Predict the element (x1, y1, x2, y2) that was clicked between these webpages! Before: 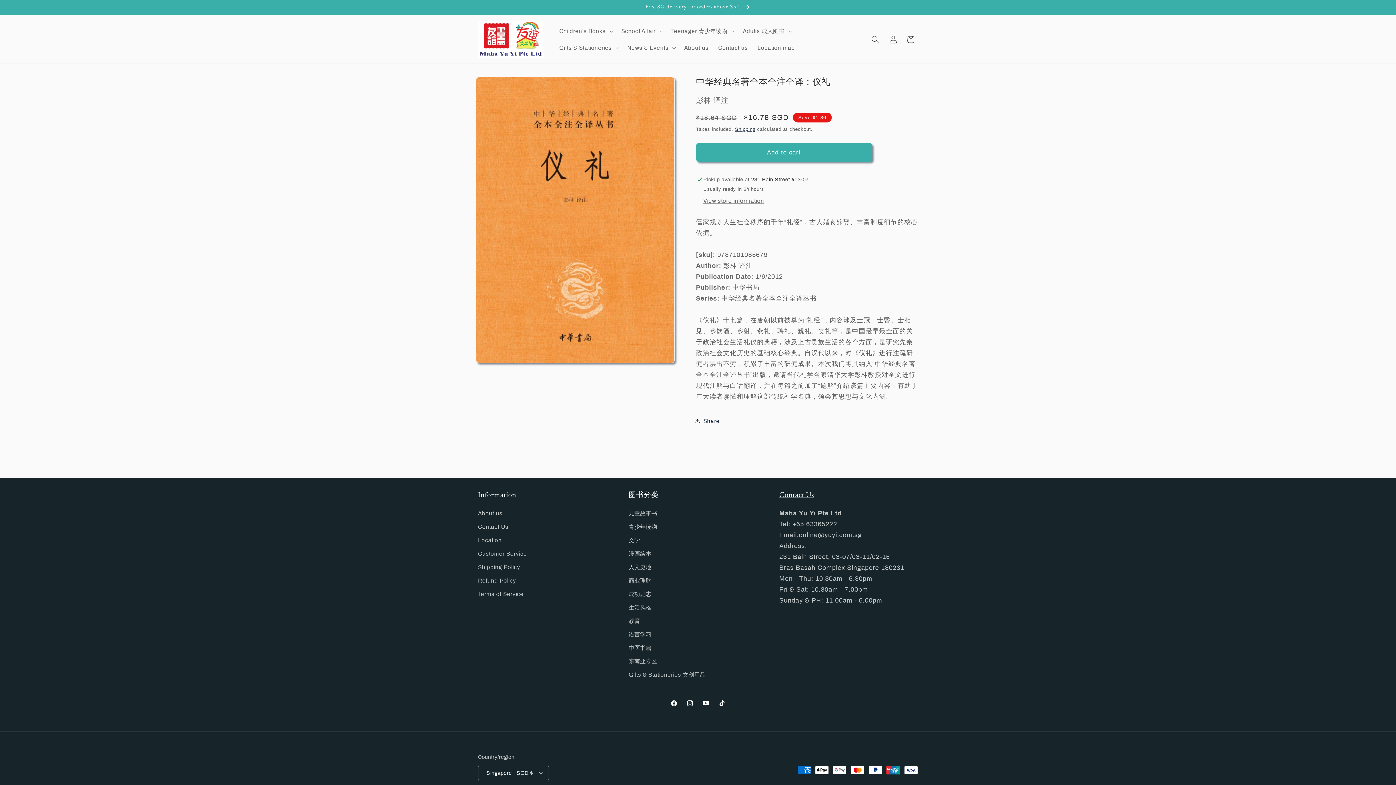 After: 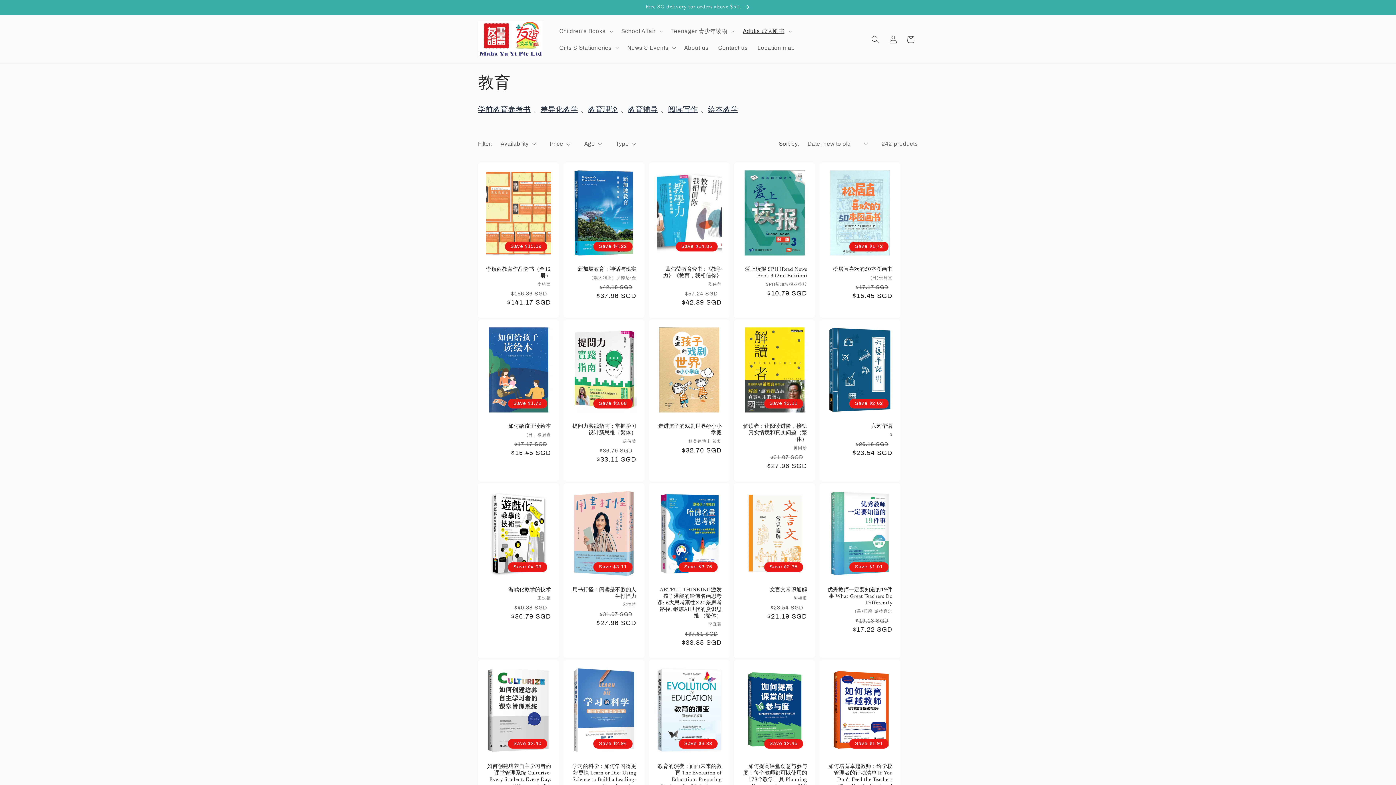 Action: bbox: (628, 614, 640, 628) label: 教育